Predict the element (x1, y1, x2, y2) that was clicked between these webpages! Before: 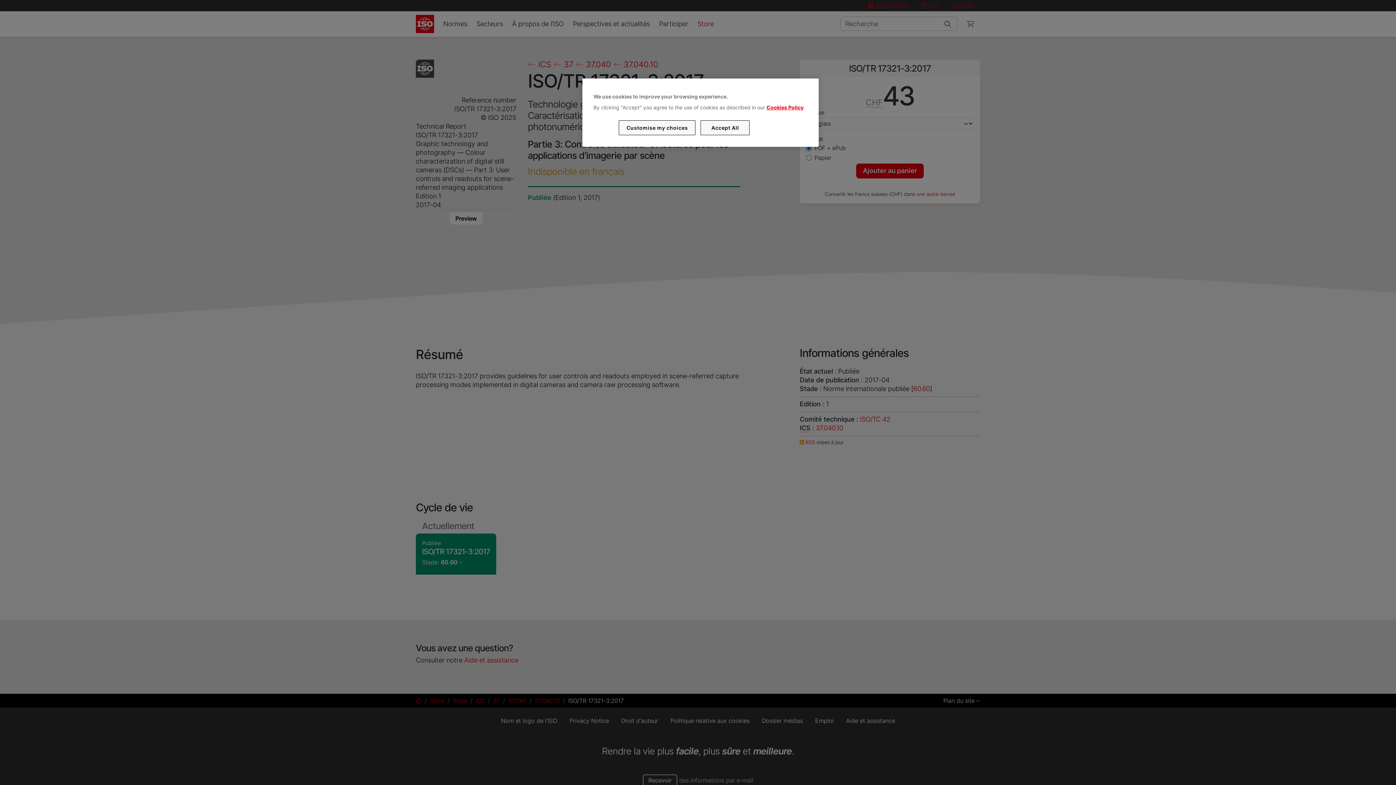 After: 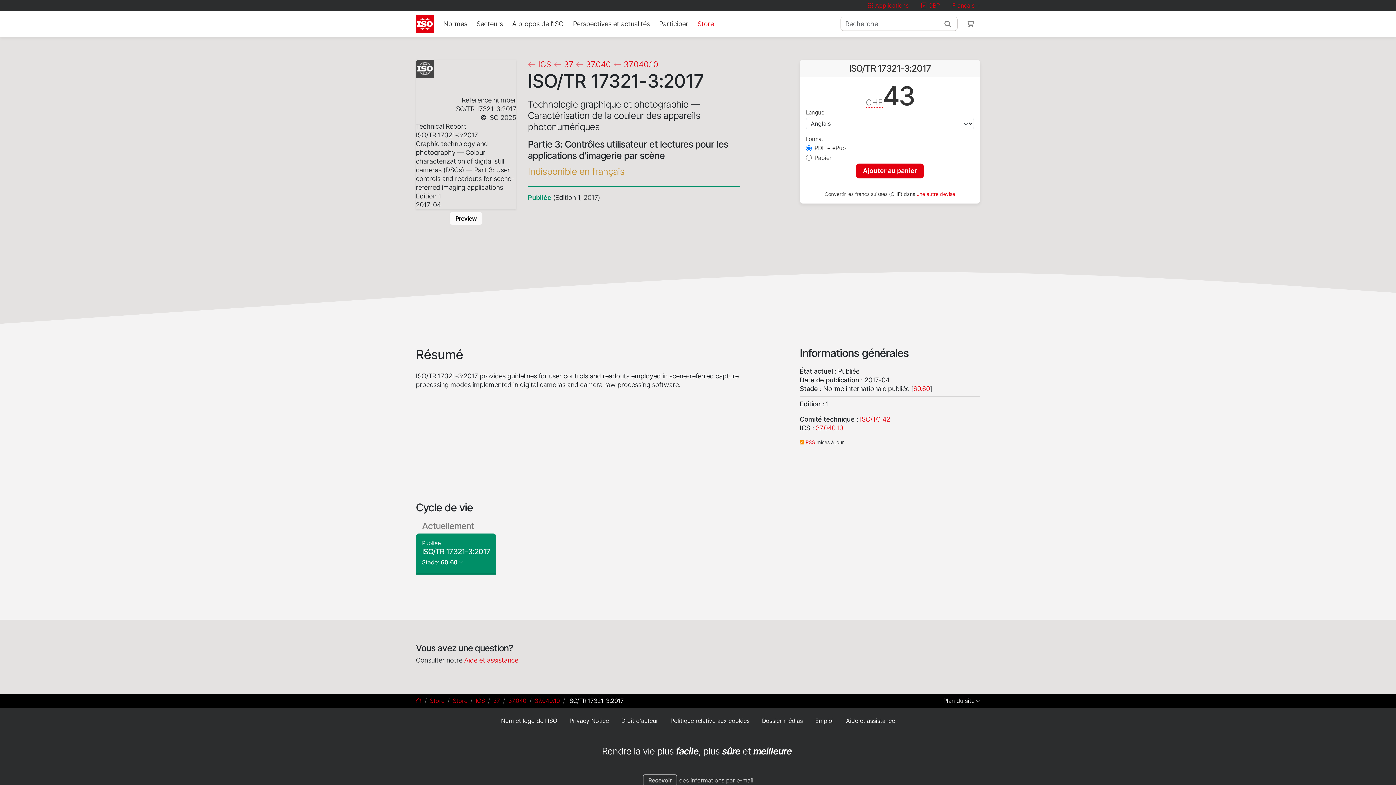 Action: bbox: (700, 120, 749, 135) label: Accept All